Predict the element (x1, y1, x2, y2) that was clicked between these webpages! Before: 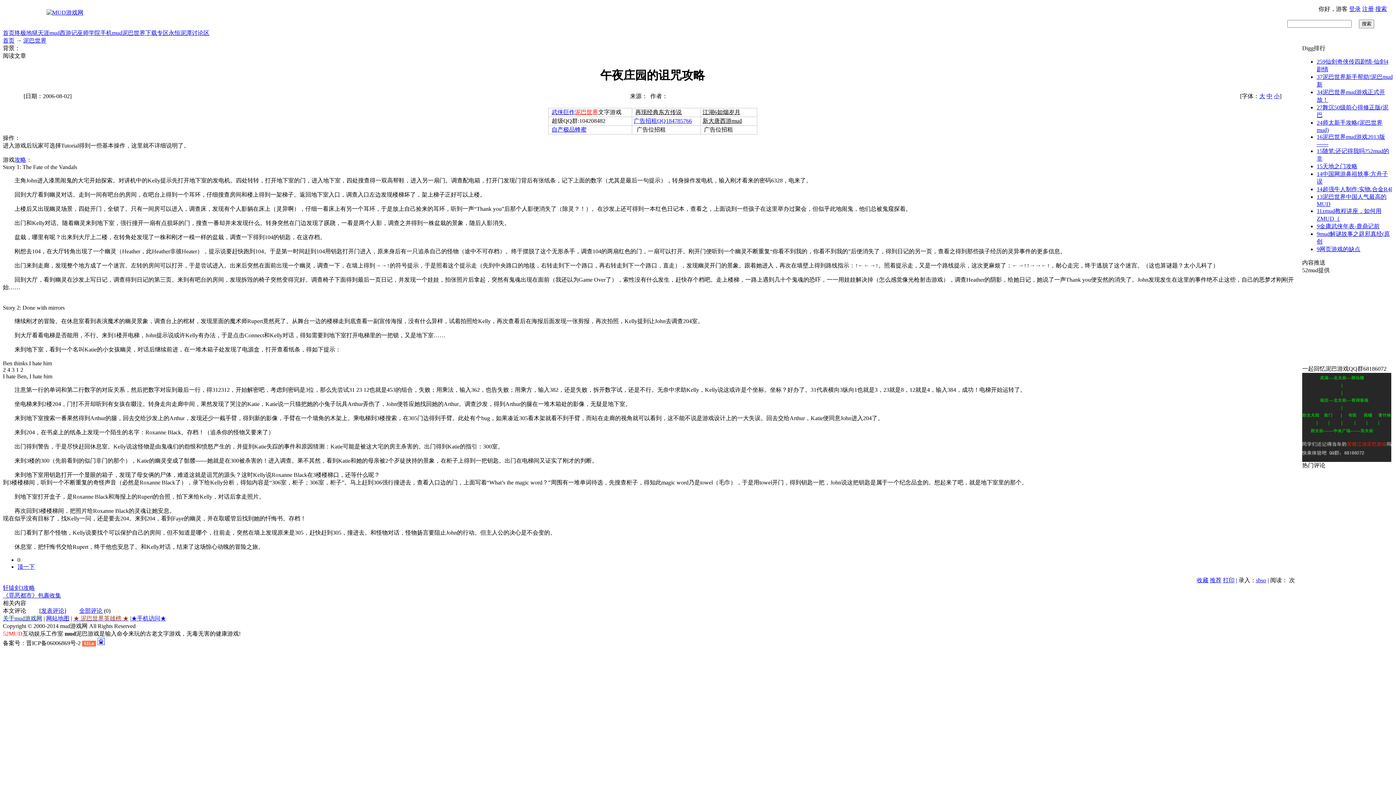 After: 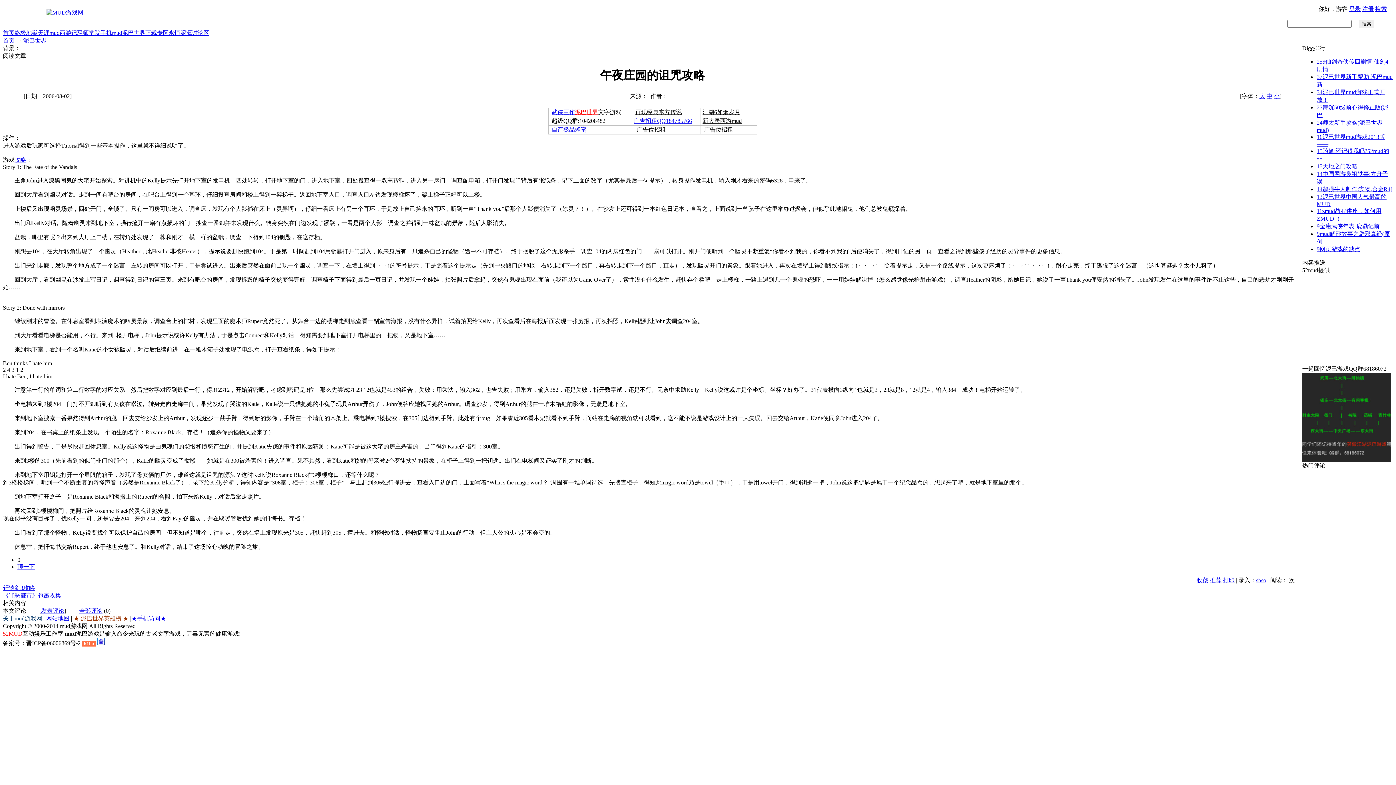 Action: label: 9网页游戏的缺点 bbox: (1317, 246, 1360, 252)